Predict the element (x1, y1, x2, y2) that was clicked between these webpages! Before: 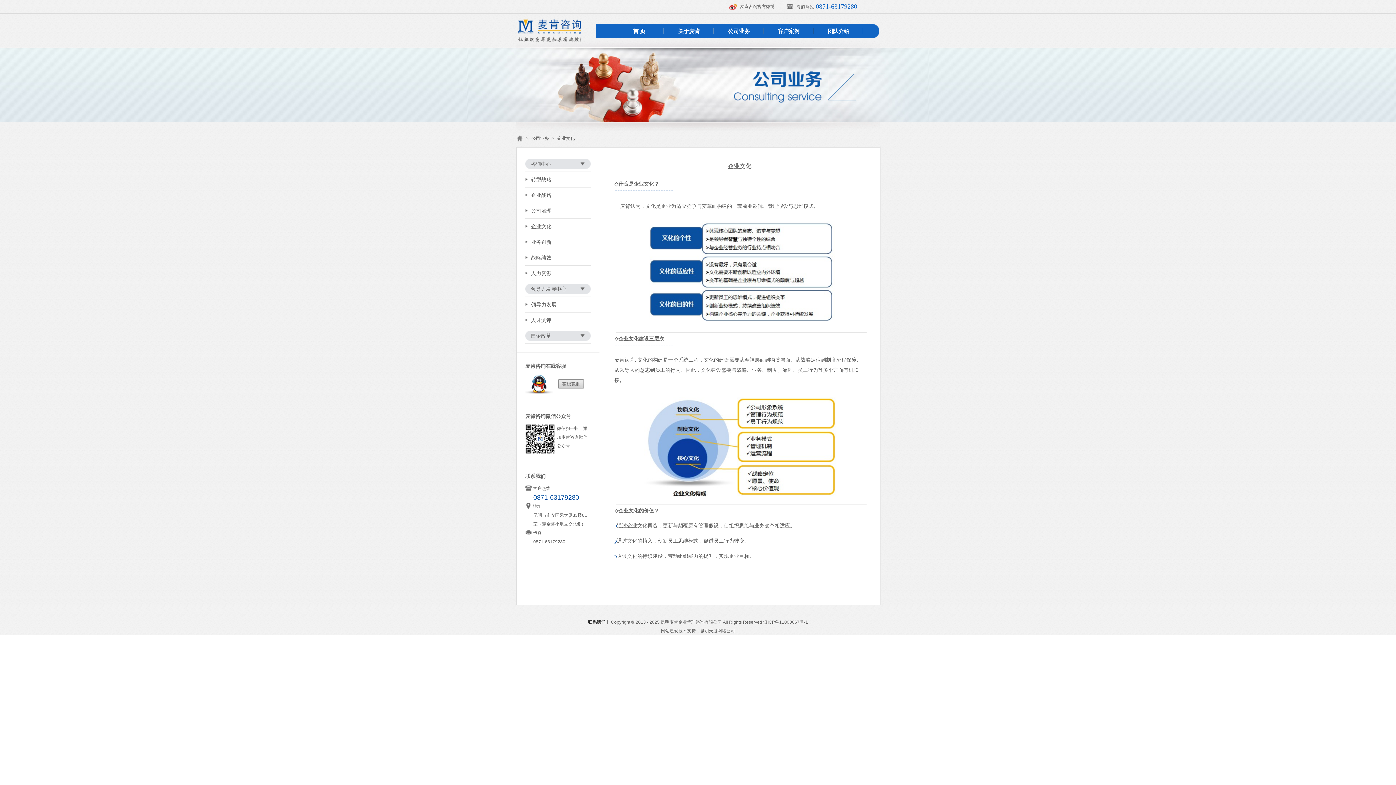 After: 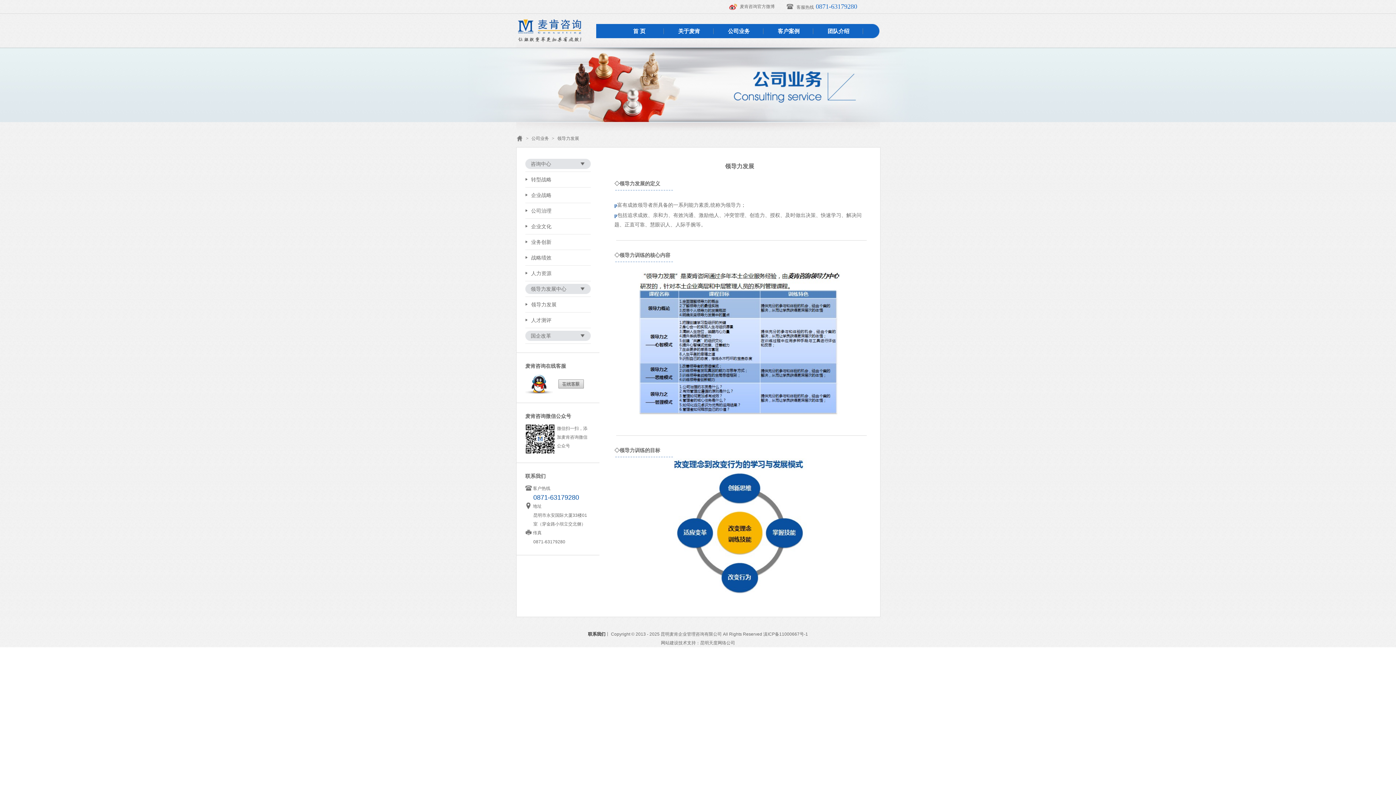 Action: label: 领导力发展中心 bbox: (525, 281, 590, 297)